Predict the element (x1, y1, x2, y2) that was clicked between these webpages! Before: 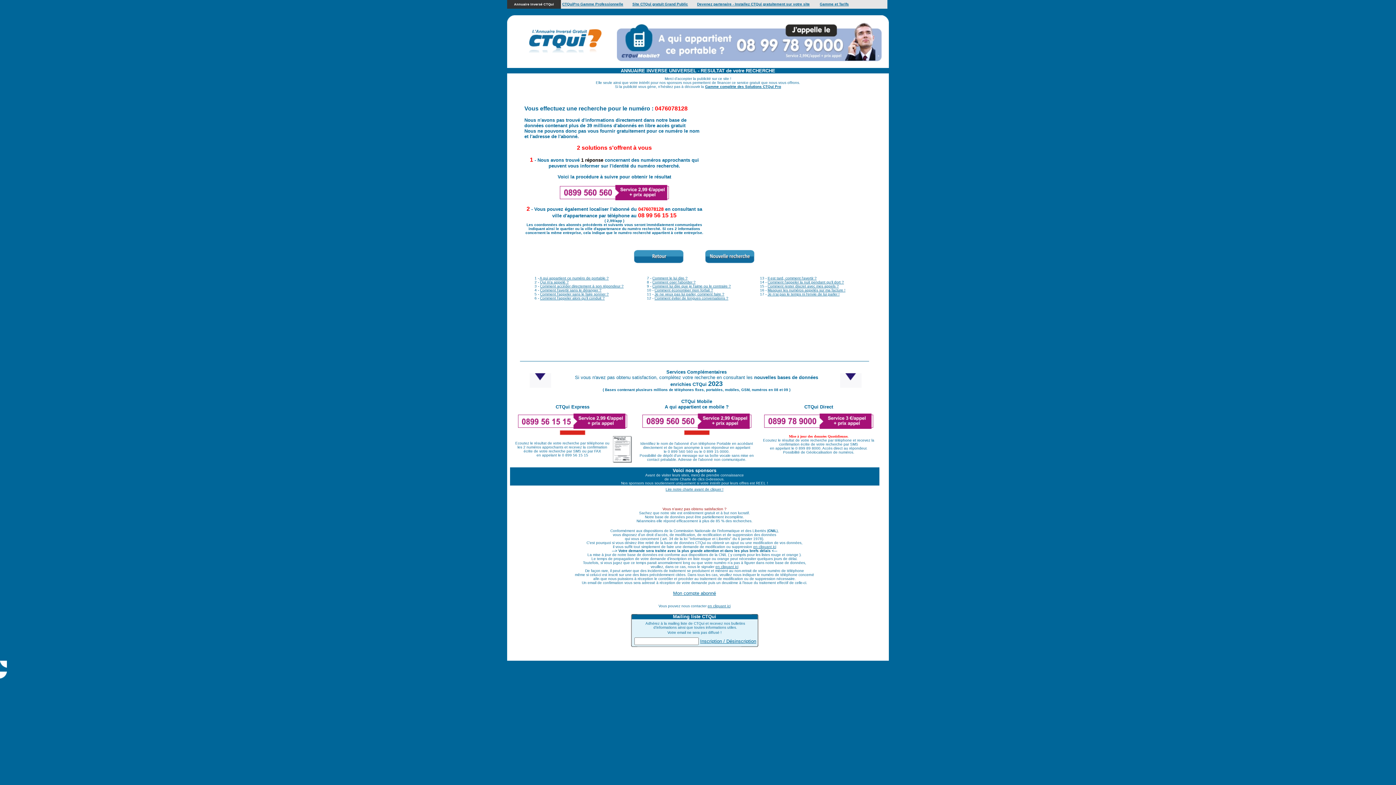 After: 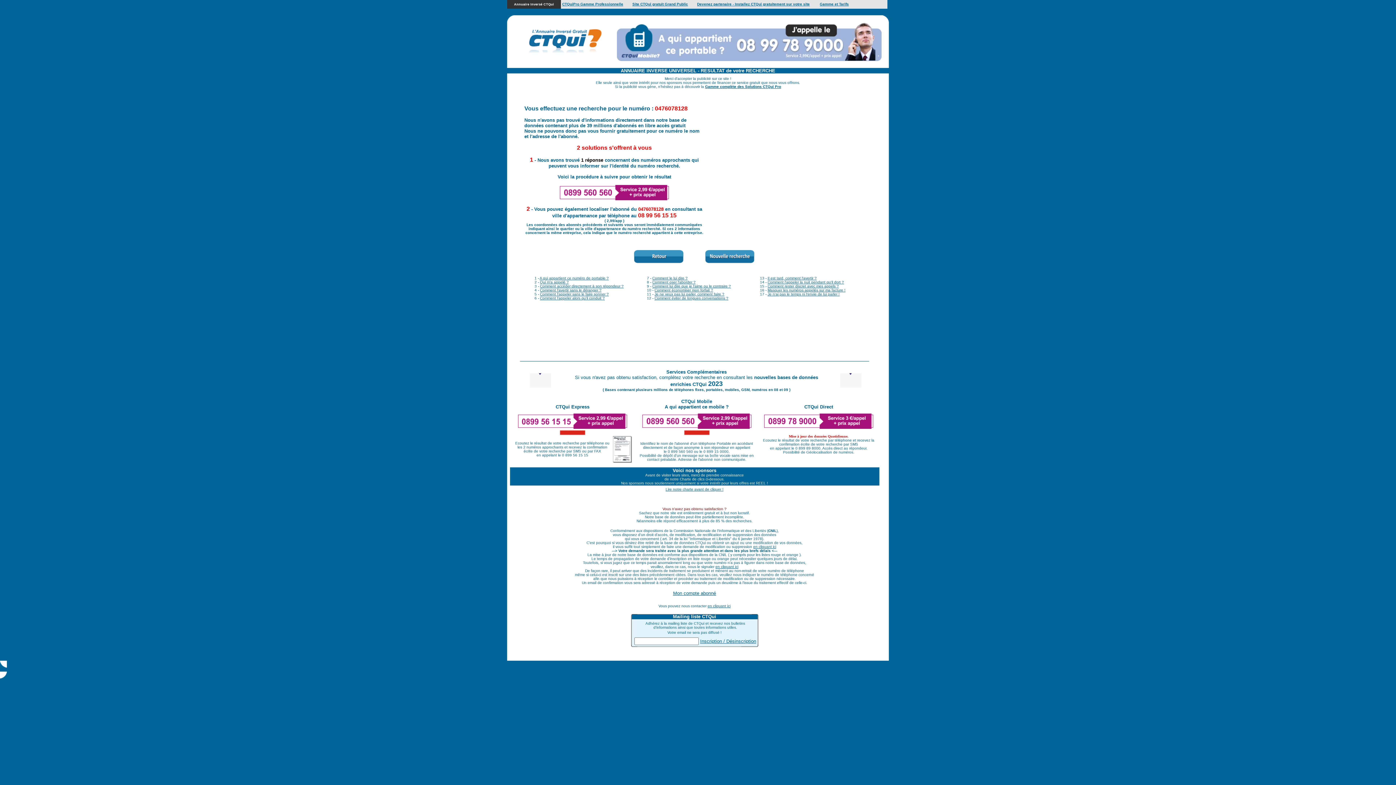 Action: bbox: (654, 292, 724, 296) label: Je ne veux pas lui parler, comment faire ?